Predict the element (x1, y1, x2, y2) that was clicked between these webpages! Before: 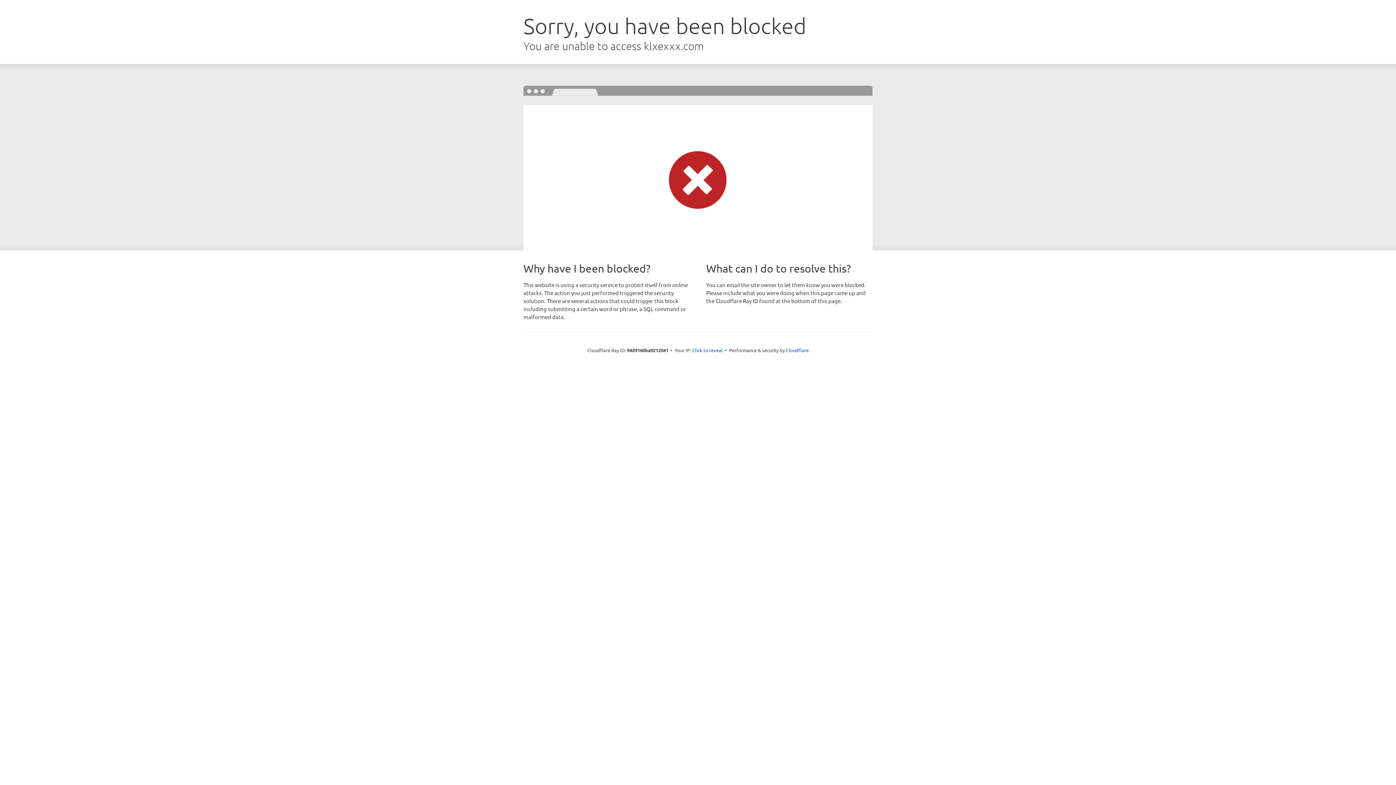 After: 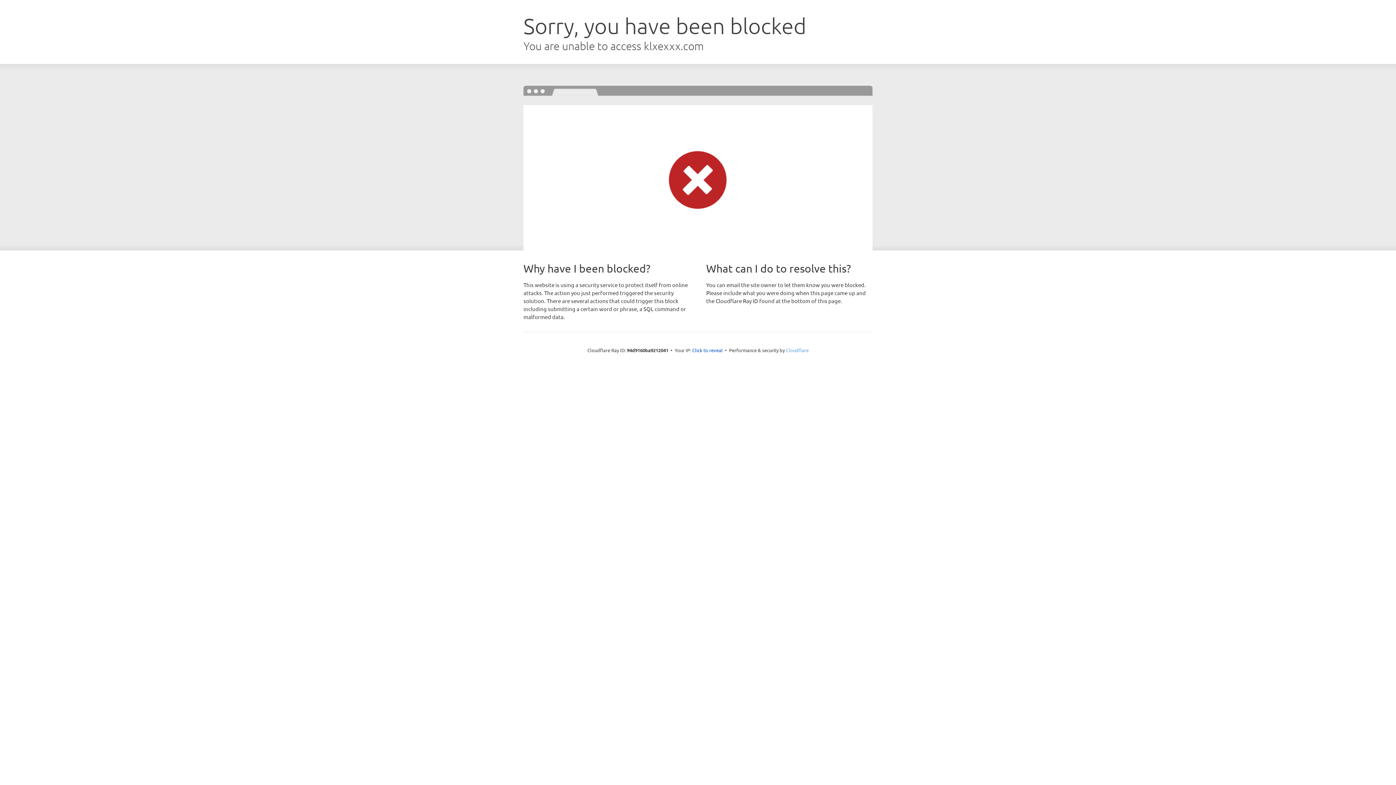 Action: bbox: (786, 347, 808, 353) label: Cloudflare